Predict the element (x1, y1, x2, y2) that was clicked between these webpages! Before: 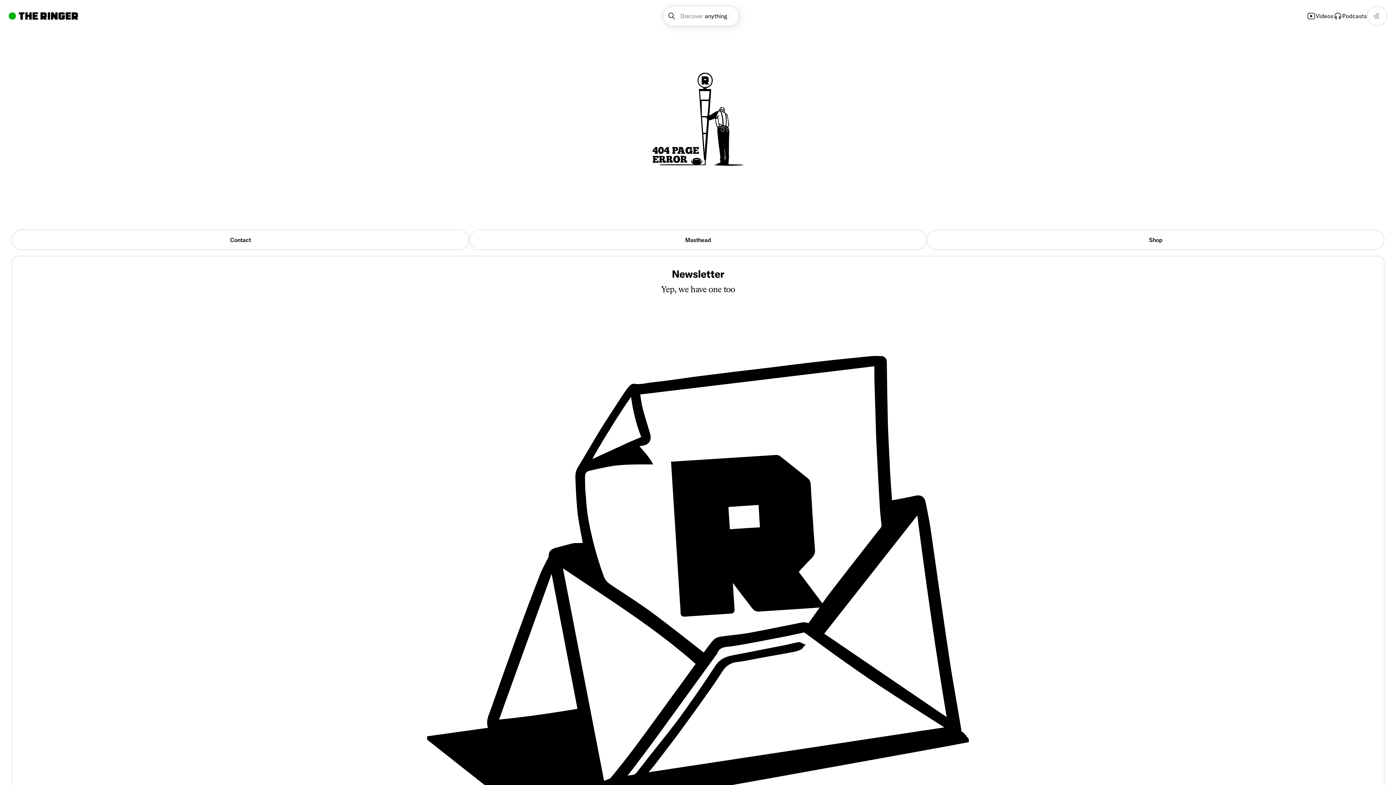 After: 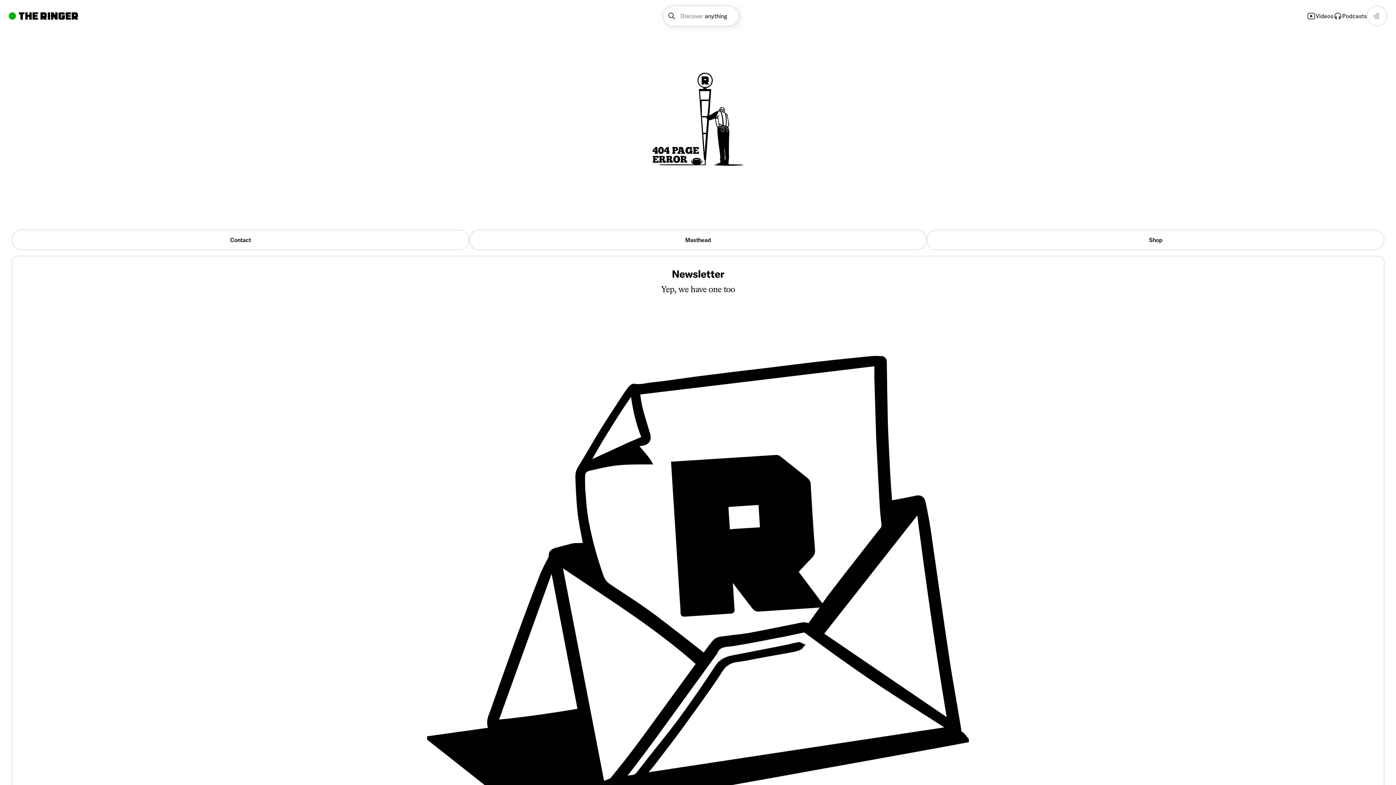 Action: bbox: (662, 5, 739, 26) label: Discover
anything